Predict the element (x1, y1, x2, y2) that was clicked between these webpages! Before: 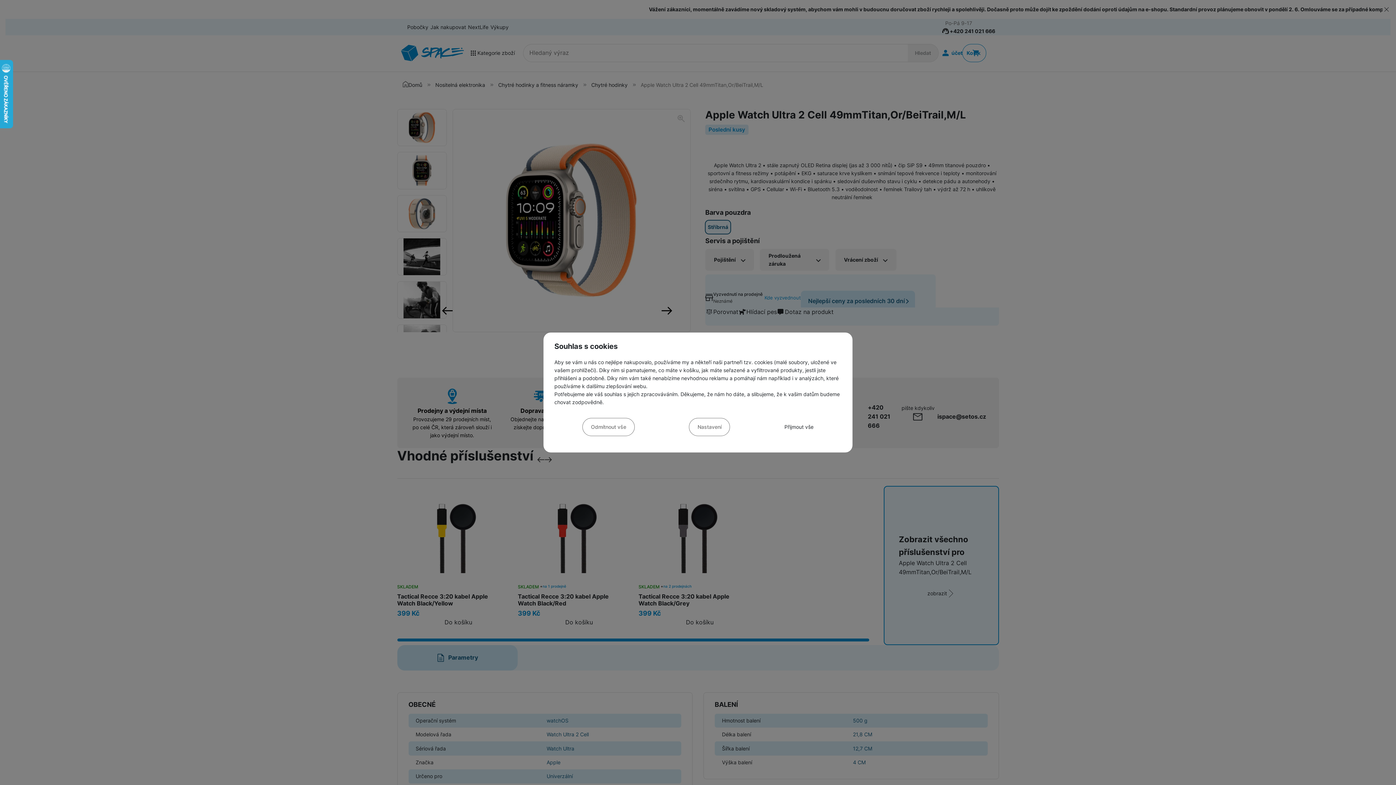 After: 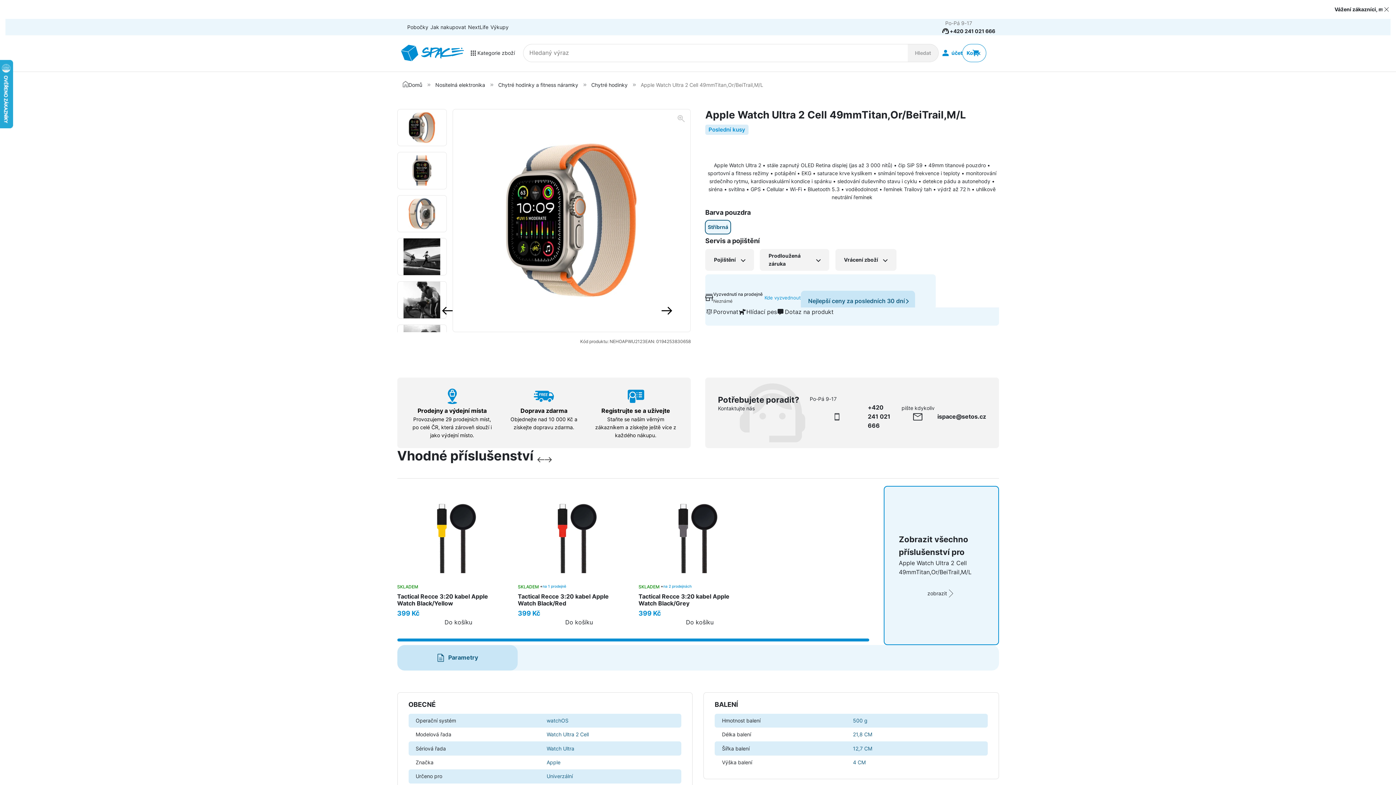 Action: bbox: (784, 418, 813, 436) label: Přijmout vše